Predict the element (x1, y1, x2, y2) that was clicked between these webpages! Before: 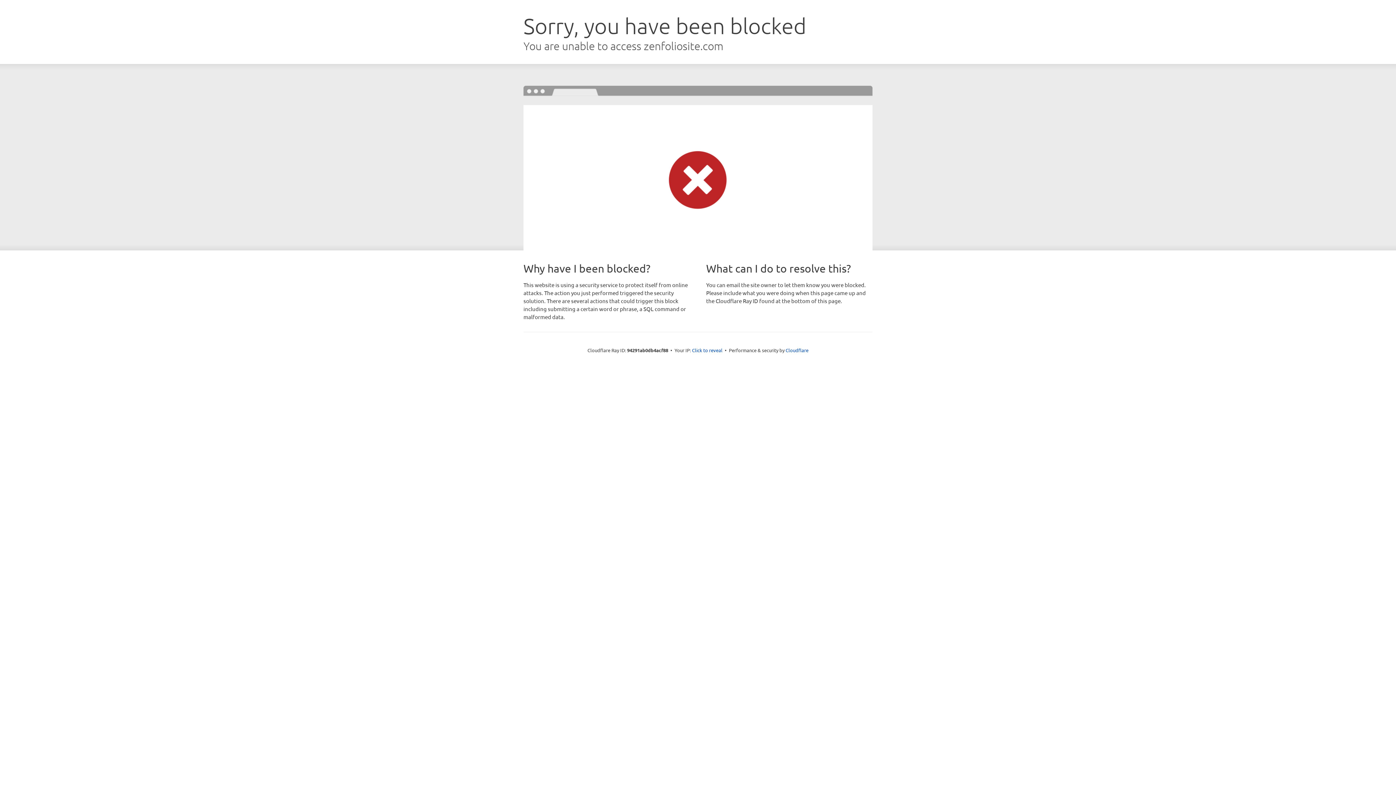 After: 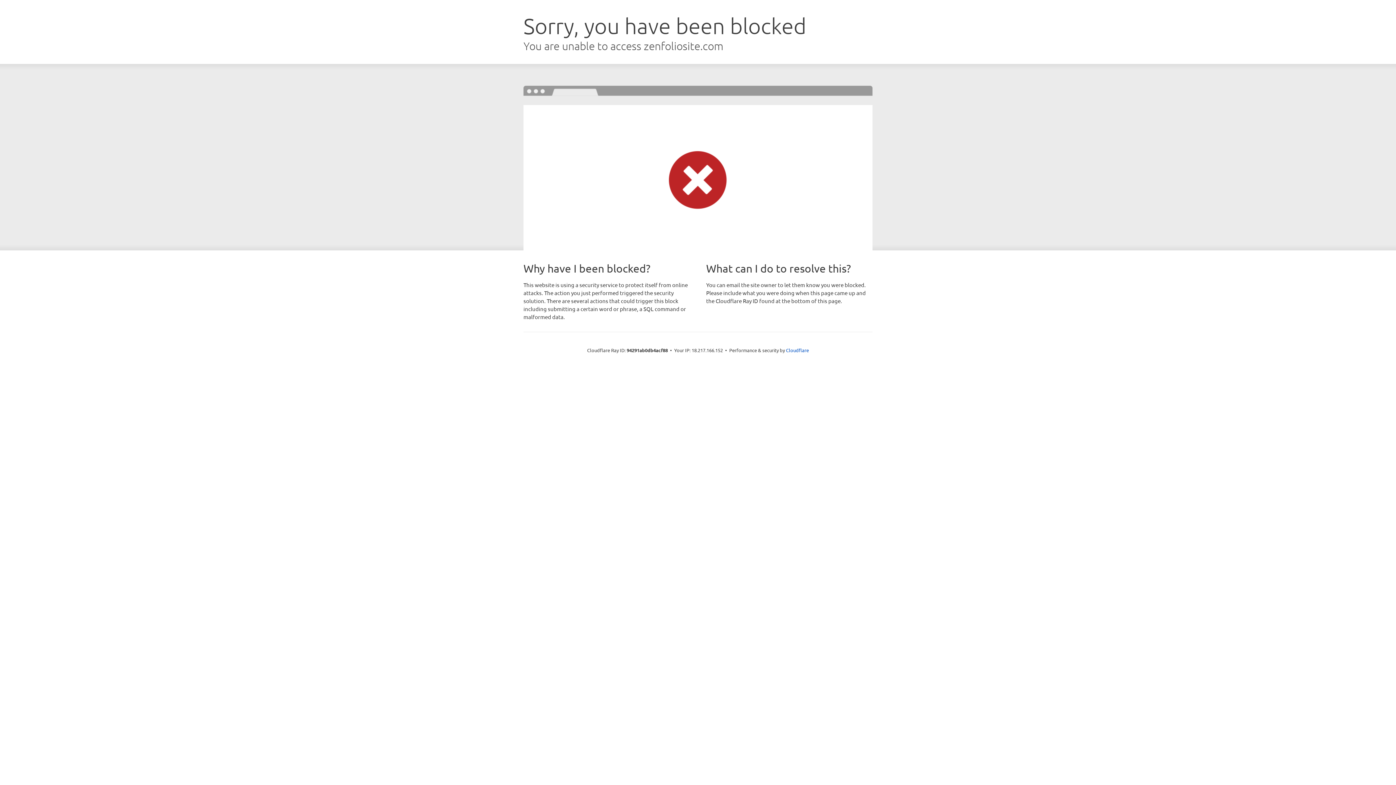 Action: bbox: (692, 346, 722, 353) label: Click to reveal